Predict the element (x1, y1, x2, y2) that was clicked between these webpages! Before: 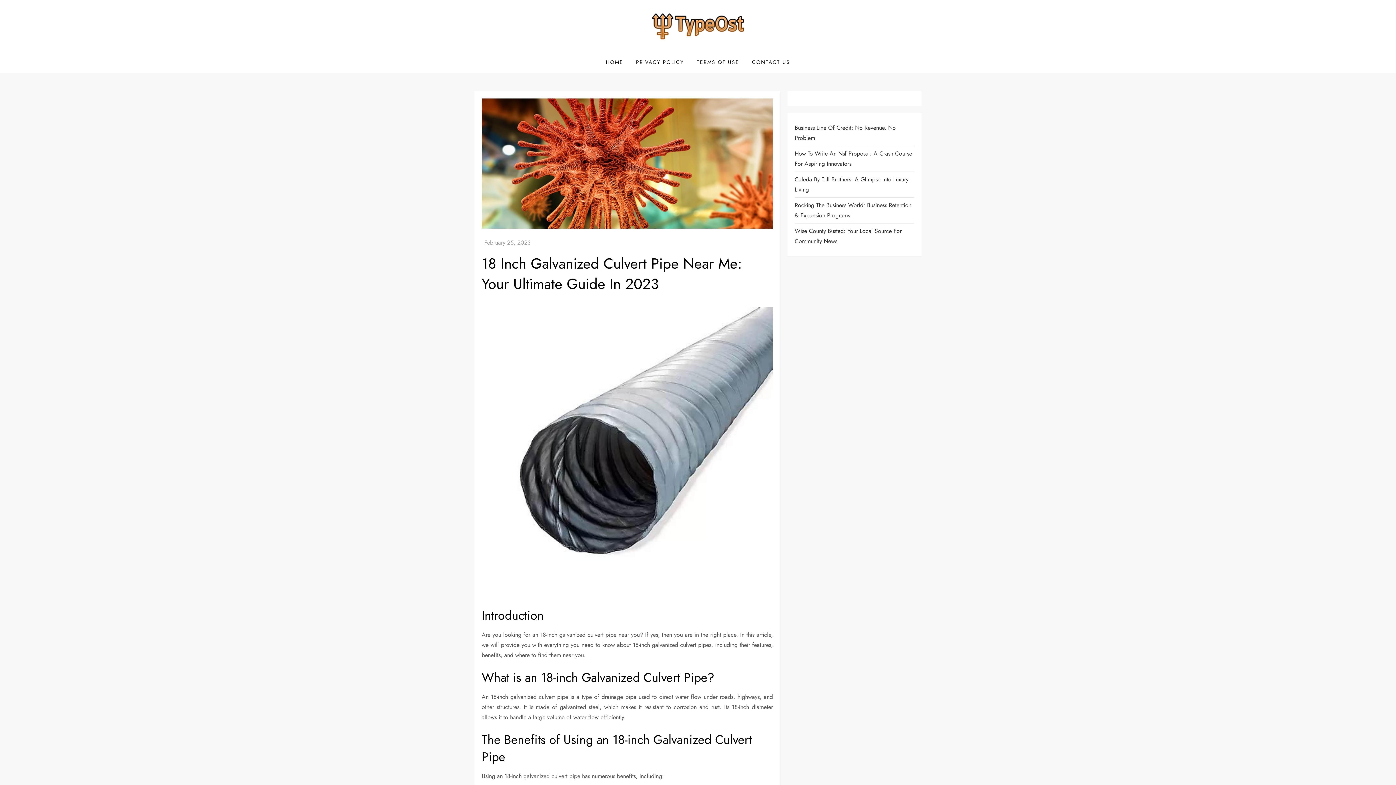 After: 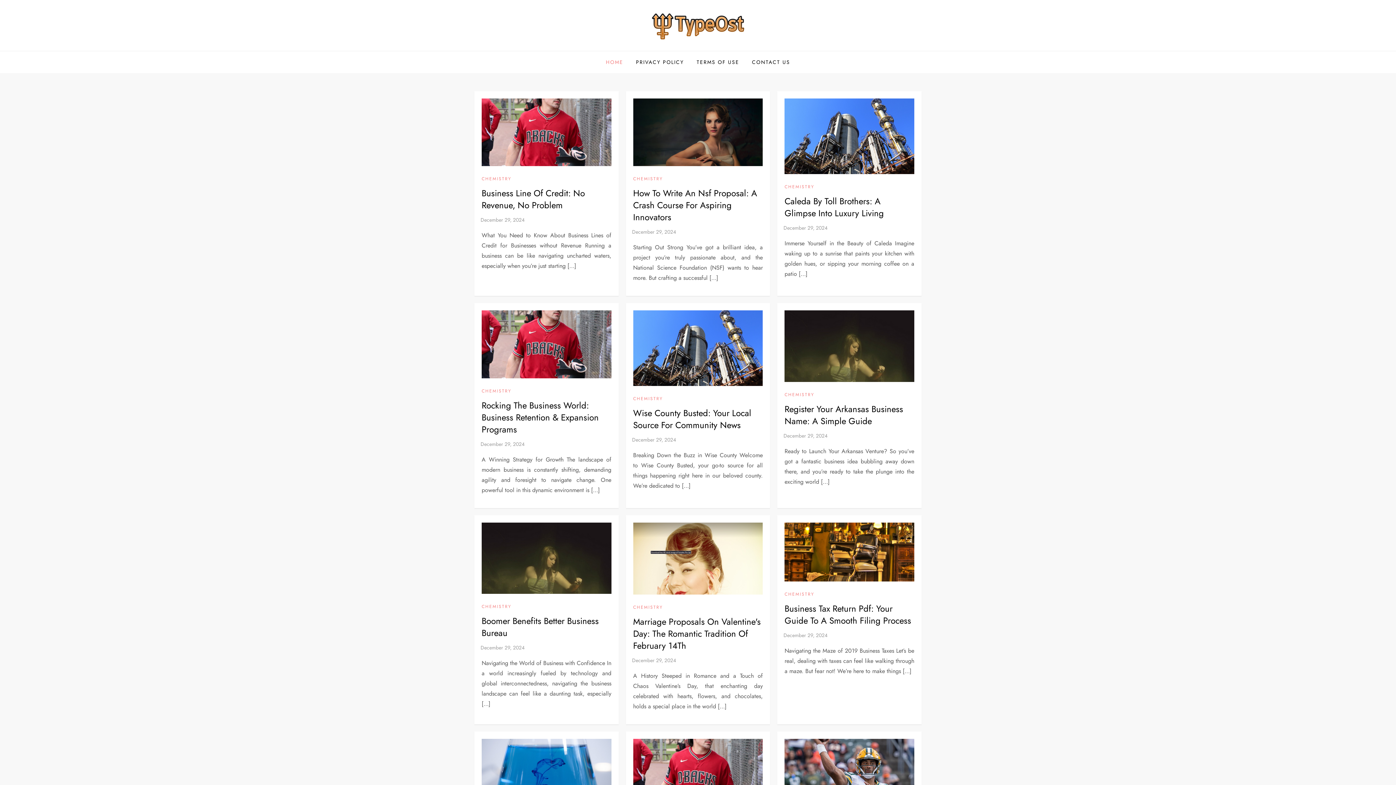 Action: bbox: (648, 9, 747, 41)